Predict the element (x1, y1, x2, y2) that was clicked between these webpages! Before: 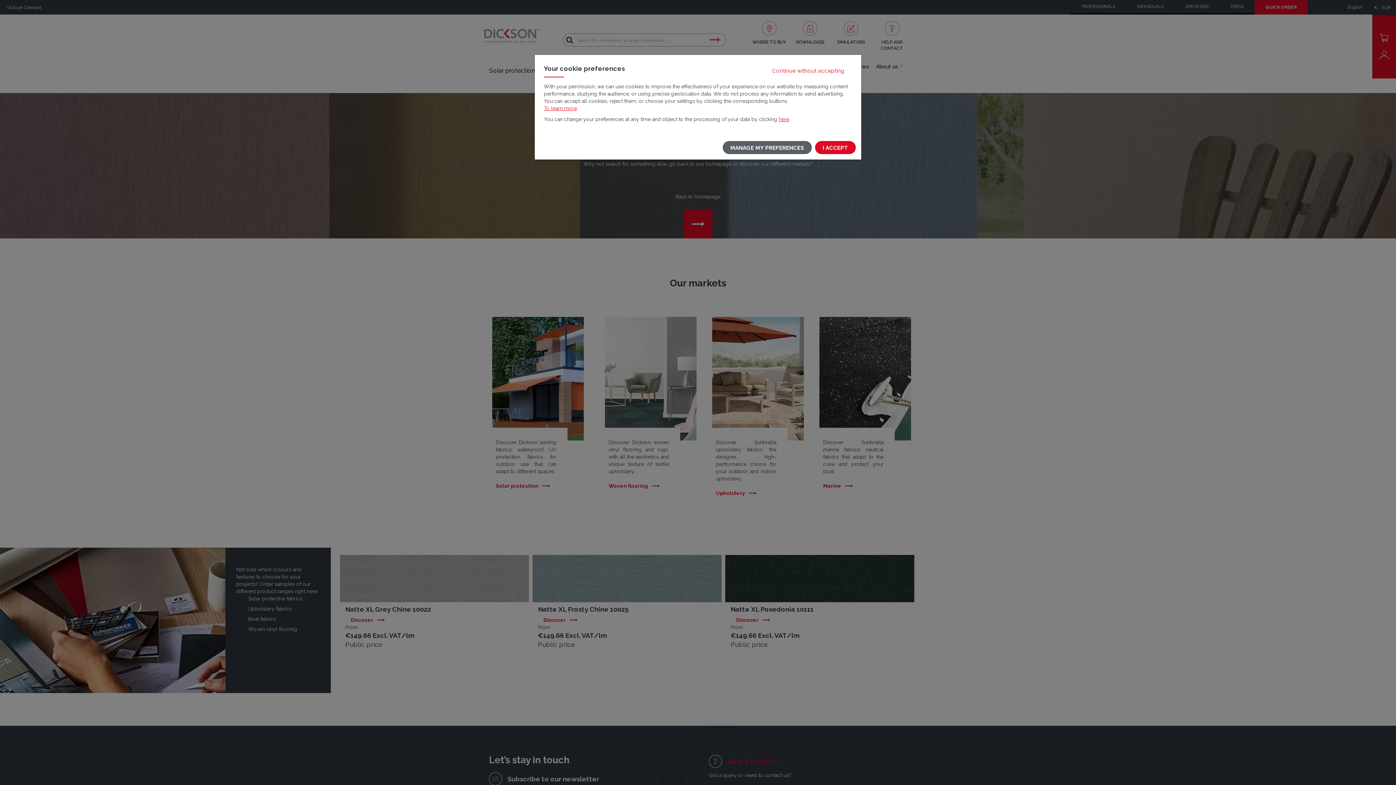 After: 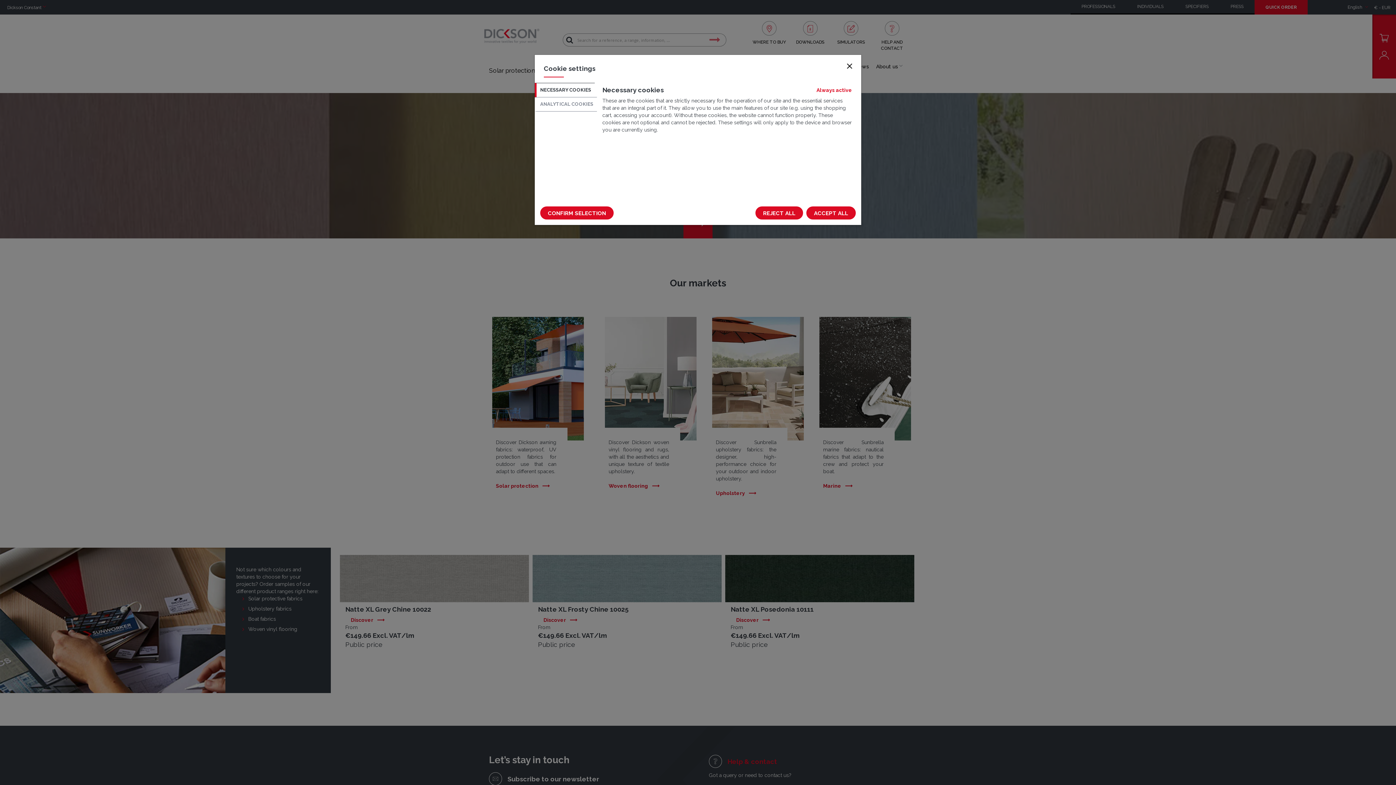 Action: bbox: (722, 141, 812, 154) label: MANAGE MY PREFERENCES